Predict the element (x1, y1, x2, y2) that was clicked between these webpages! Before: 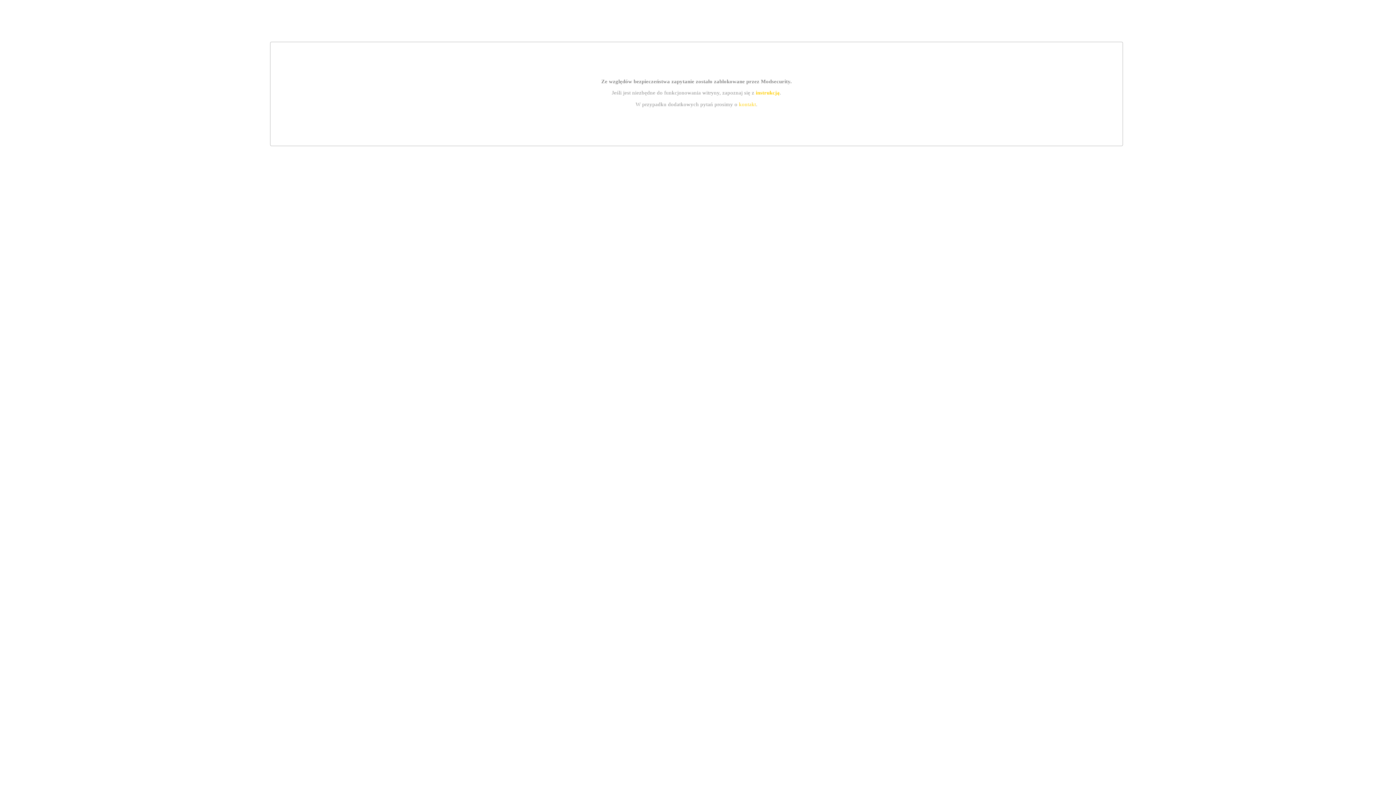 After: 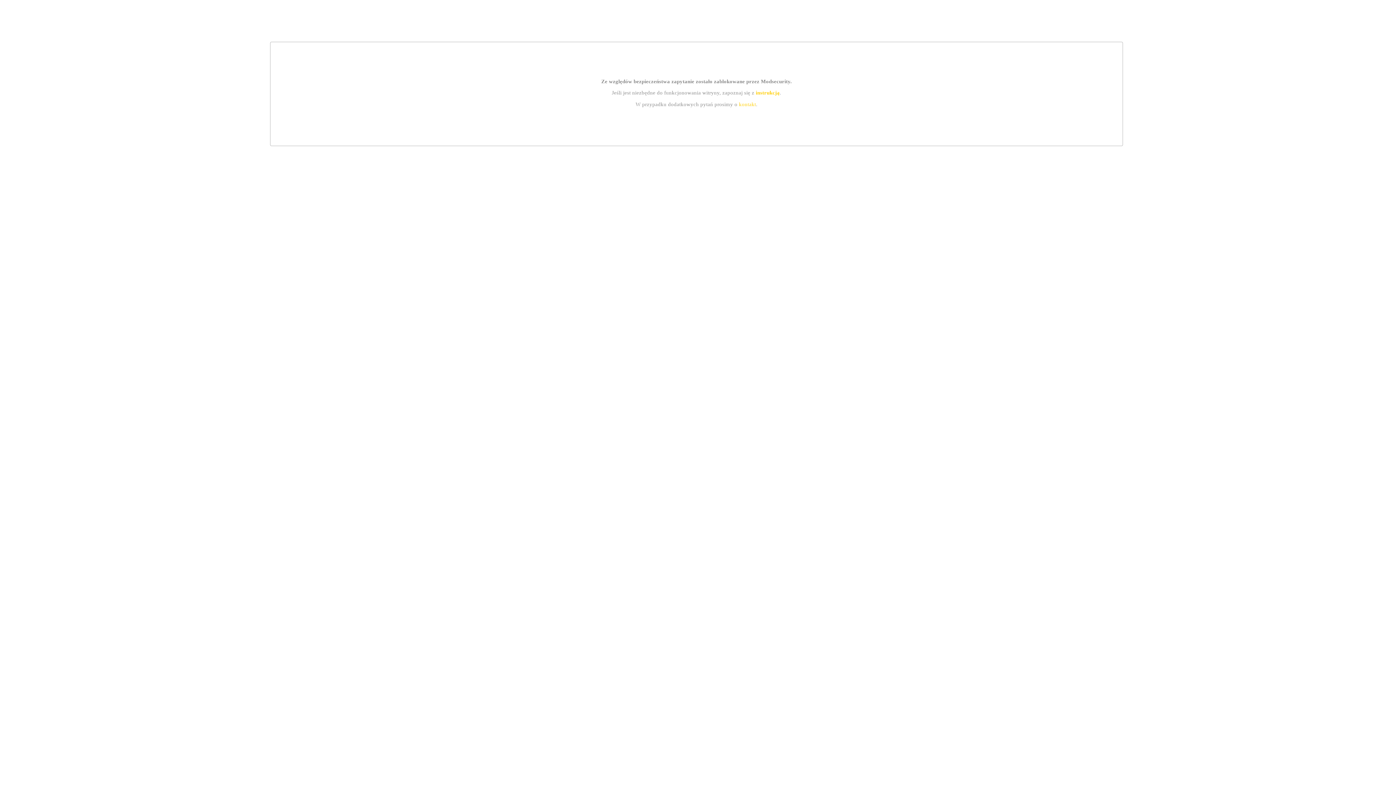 Action: label: kontakt bbox: (739, 101, 756, 107)